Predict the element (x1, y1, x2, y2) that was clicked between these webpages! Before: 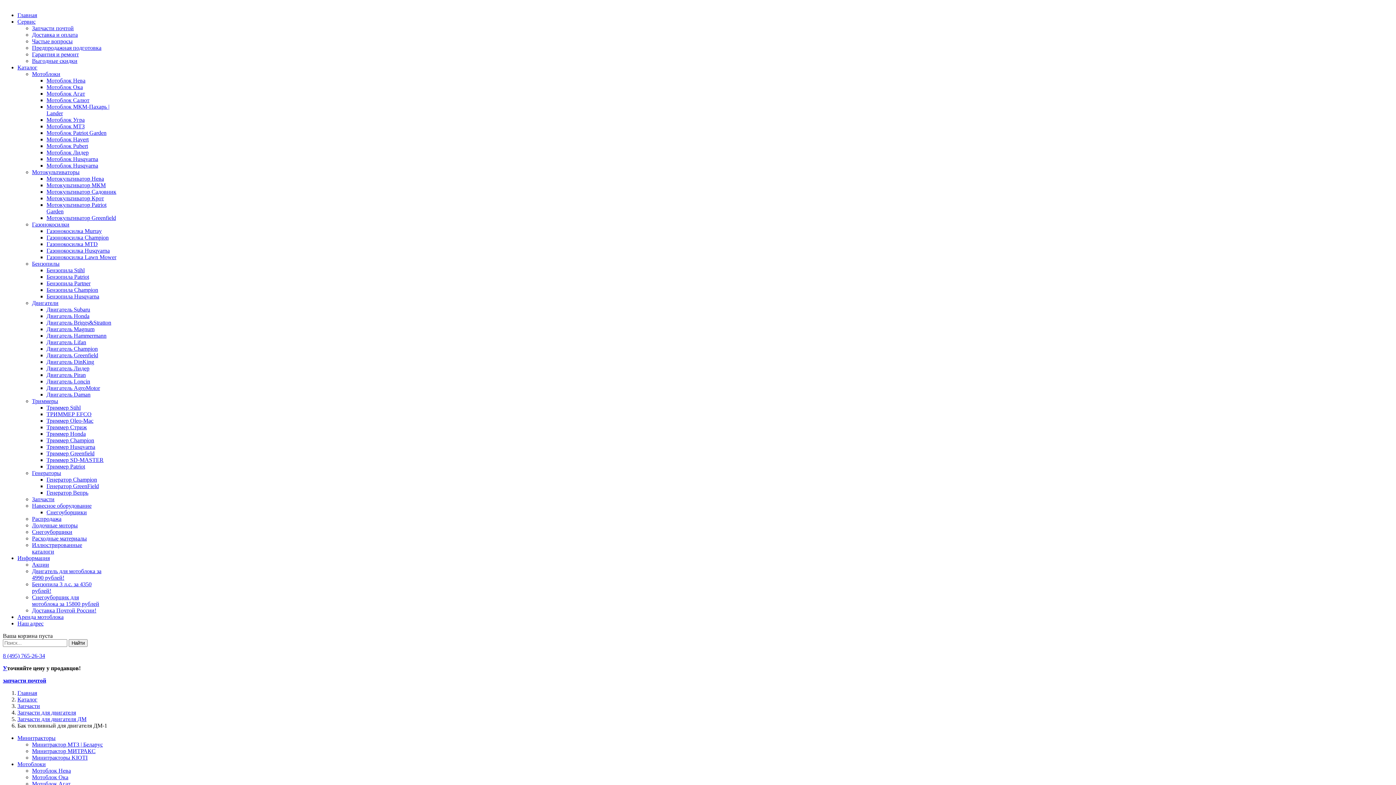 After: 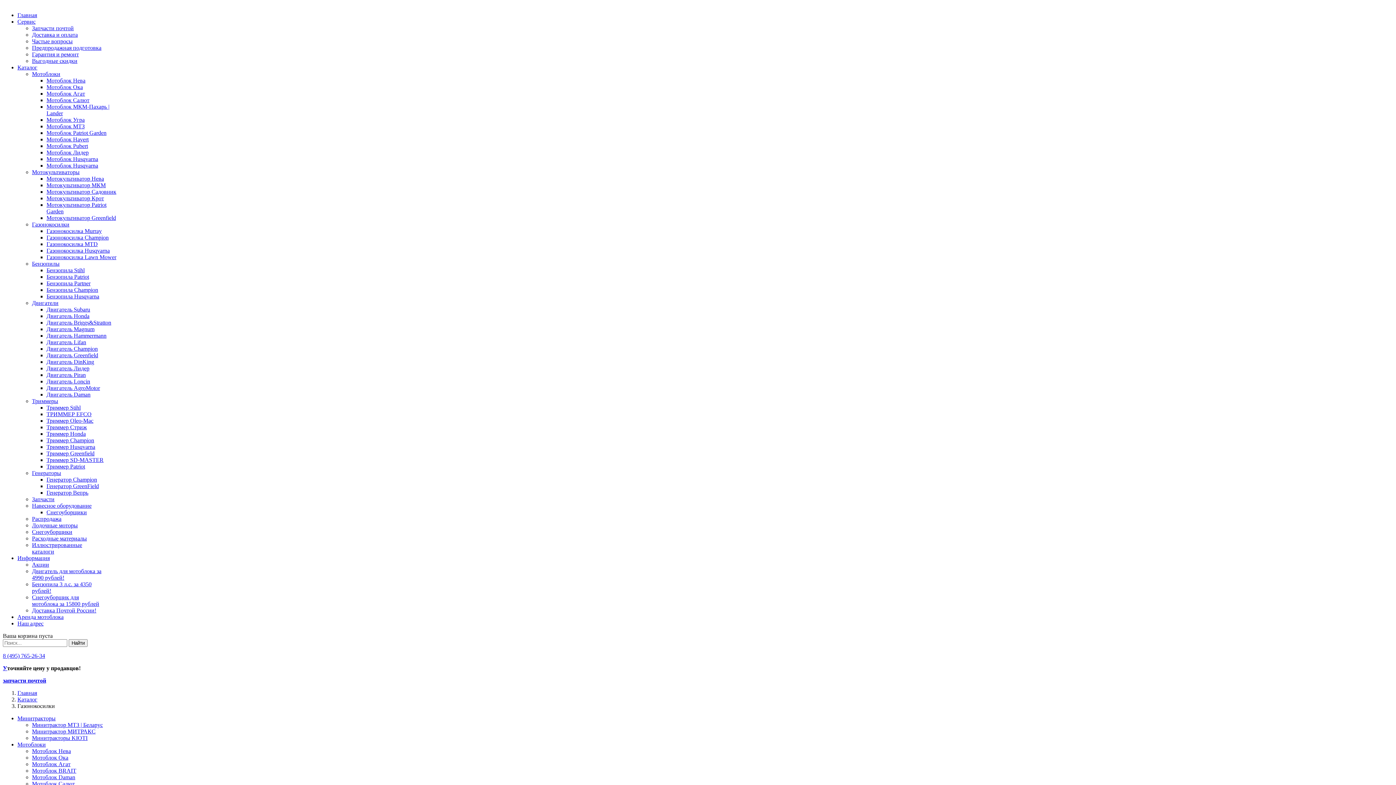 Action: bbox: (32, 221, 69, 227) label: Газонокосилки